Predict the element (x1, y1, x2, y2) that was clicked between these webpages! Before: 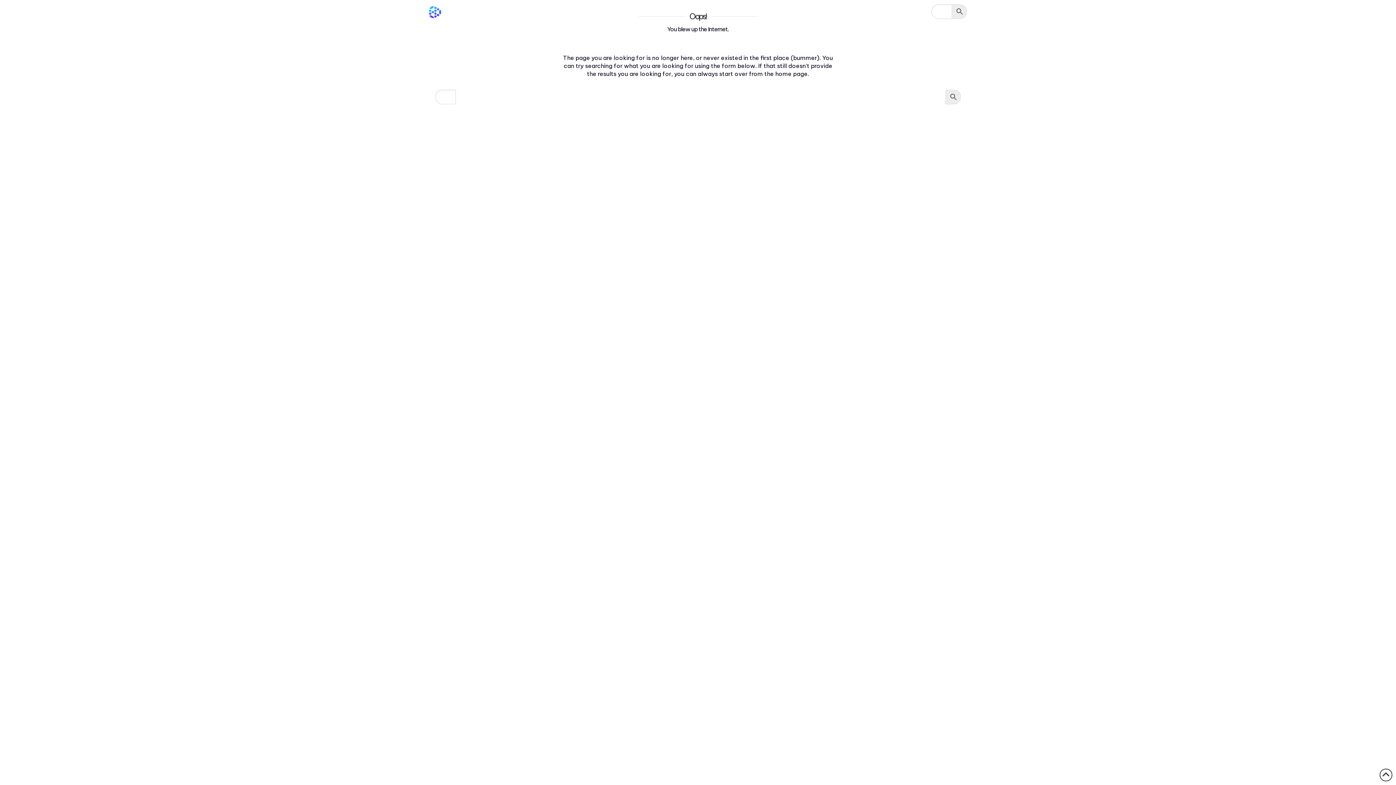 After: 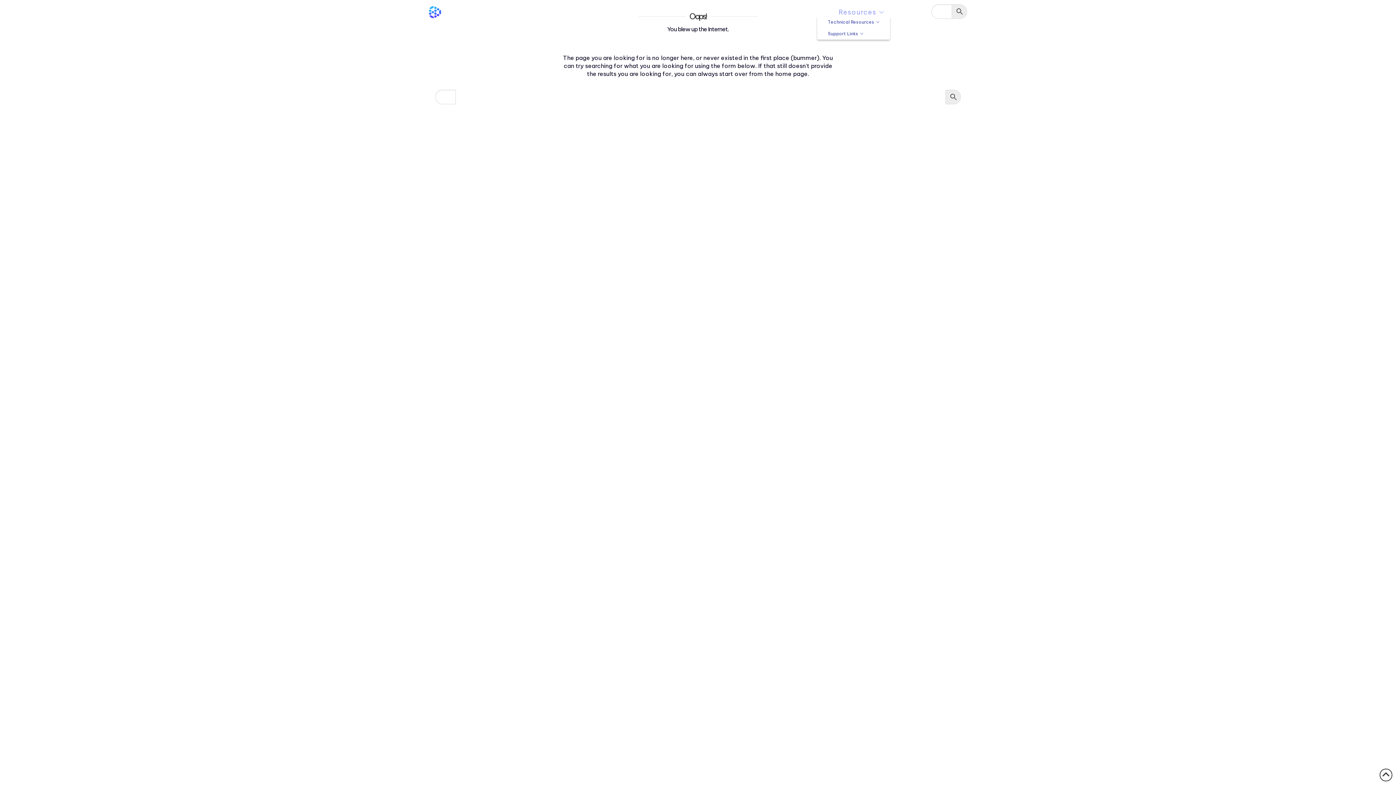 Action: bbox: (833, 0, 890, 18) label: Resources